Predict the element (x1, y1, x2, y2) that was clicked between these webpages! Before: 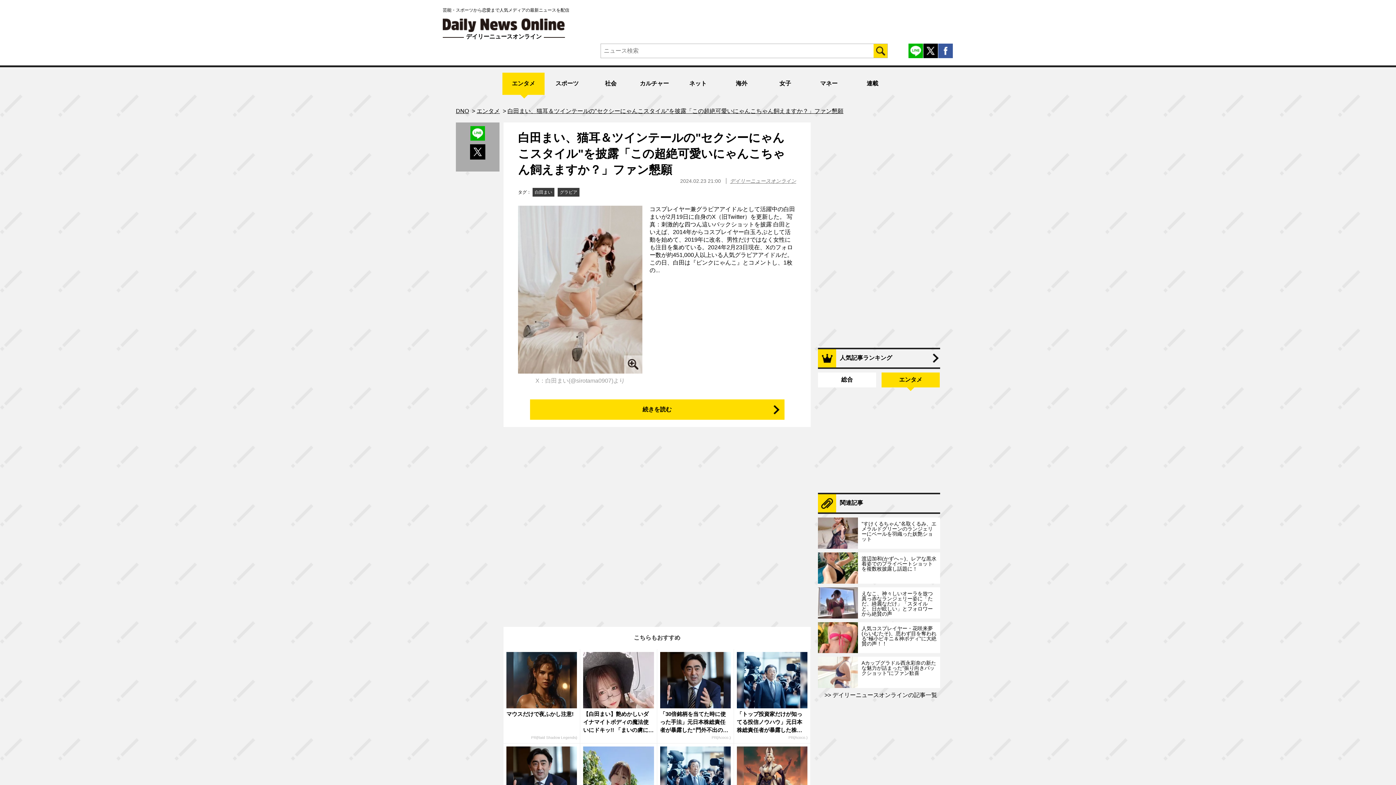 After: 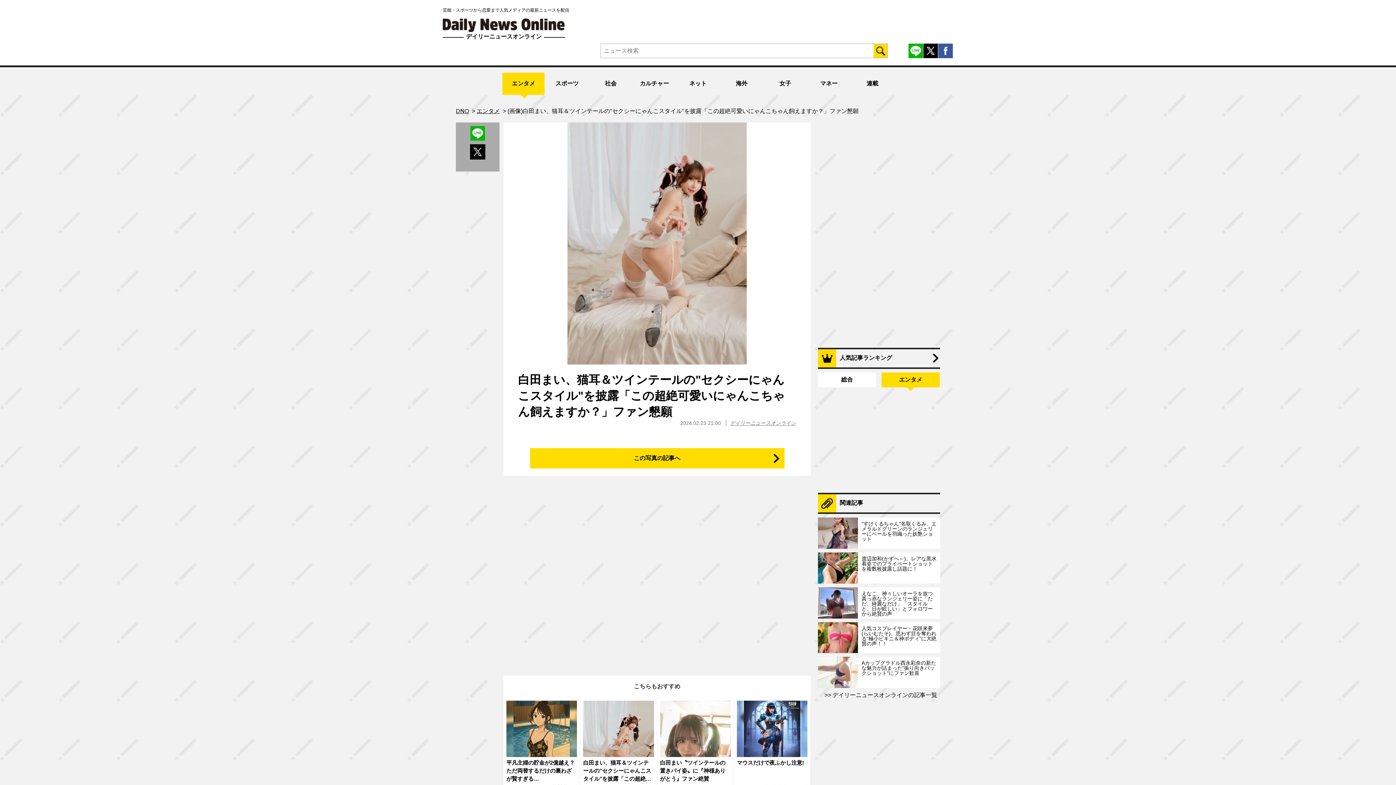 Action: bbox: (518, 205, 642, 373)